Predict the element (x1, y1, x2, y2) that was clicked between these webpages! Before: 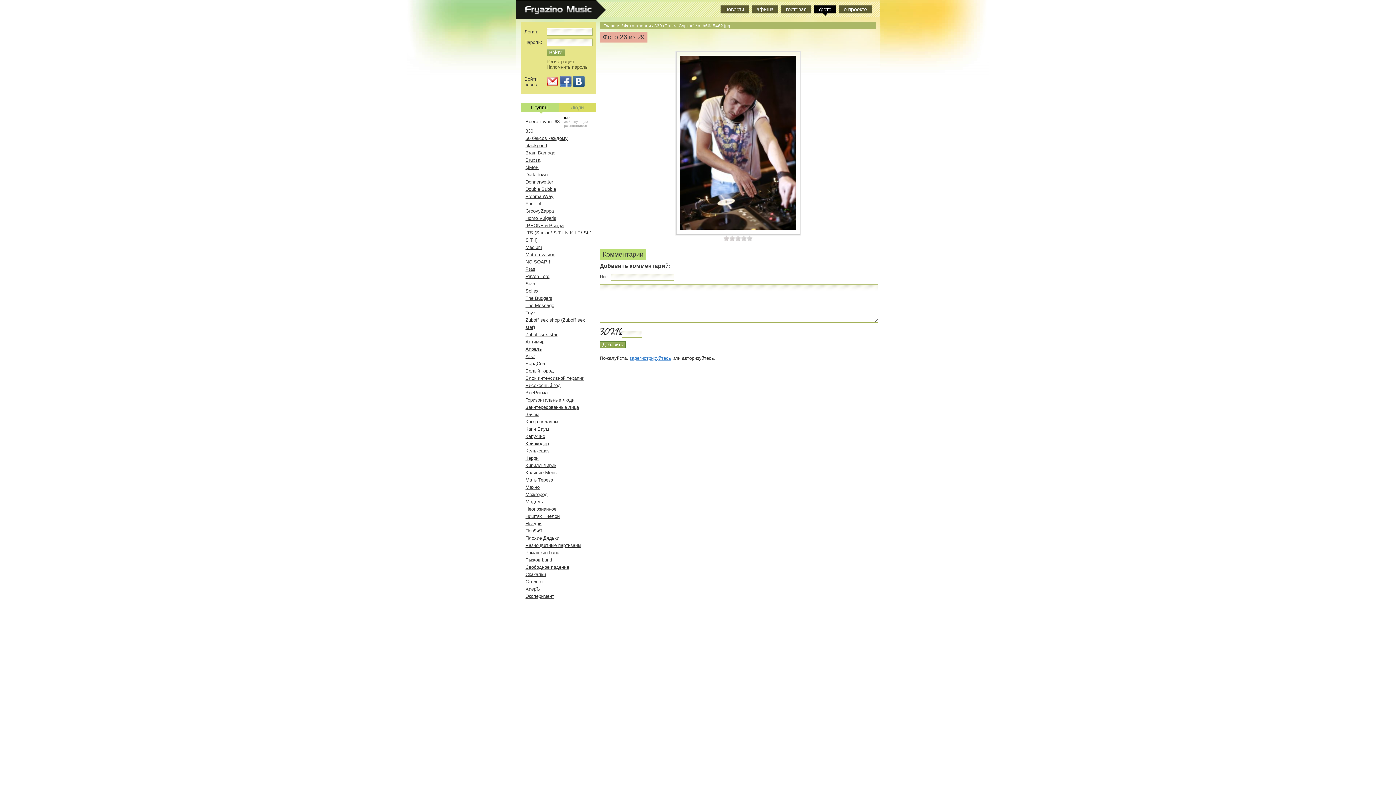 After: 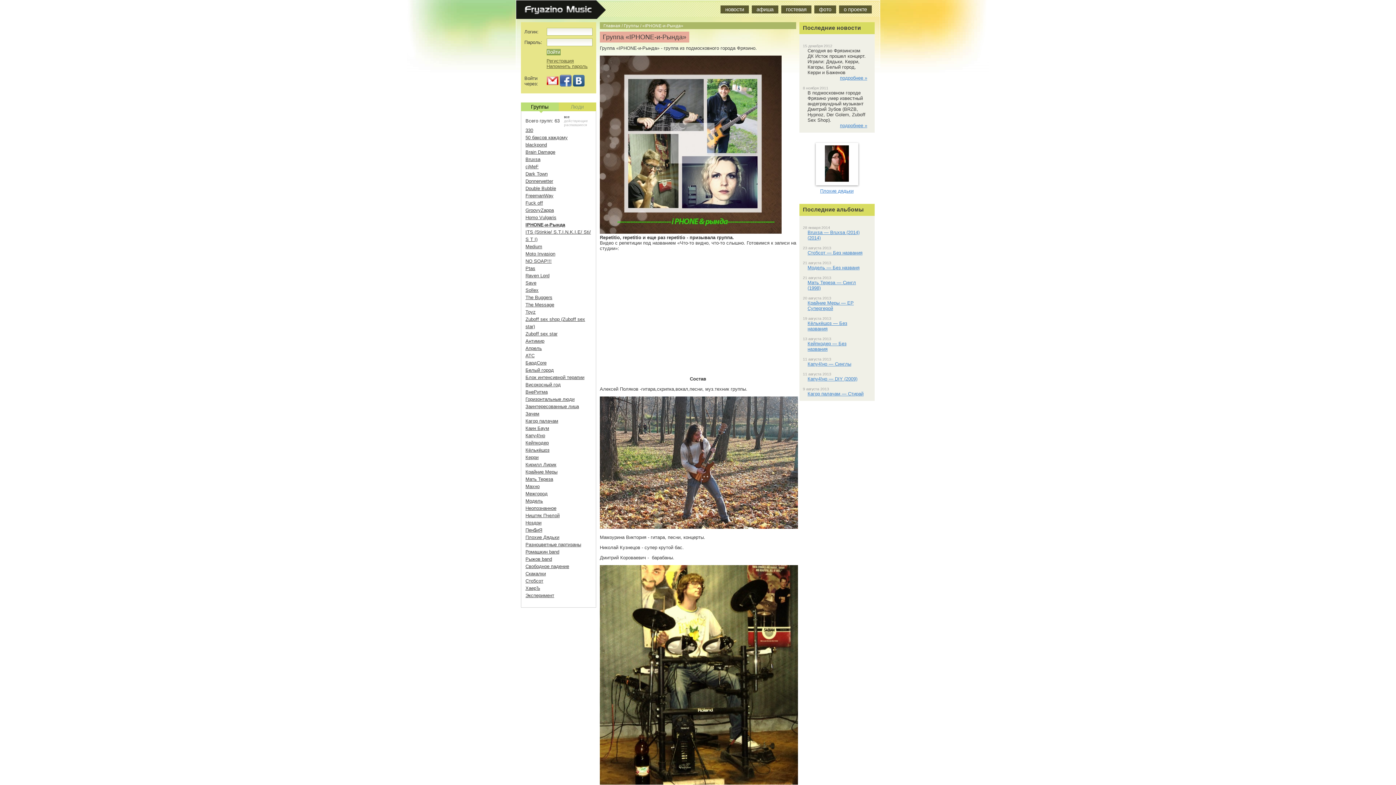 Action: label: IPHONE-и-Рында bbox: (525, 222, 563, 228)